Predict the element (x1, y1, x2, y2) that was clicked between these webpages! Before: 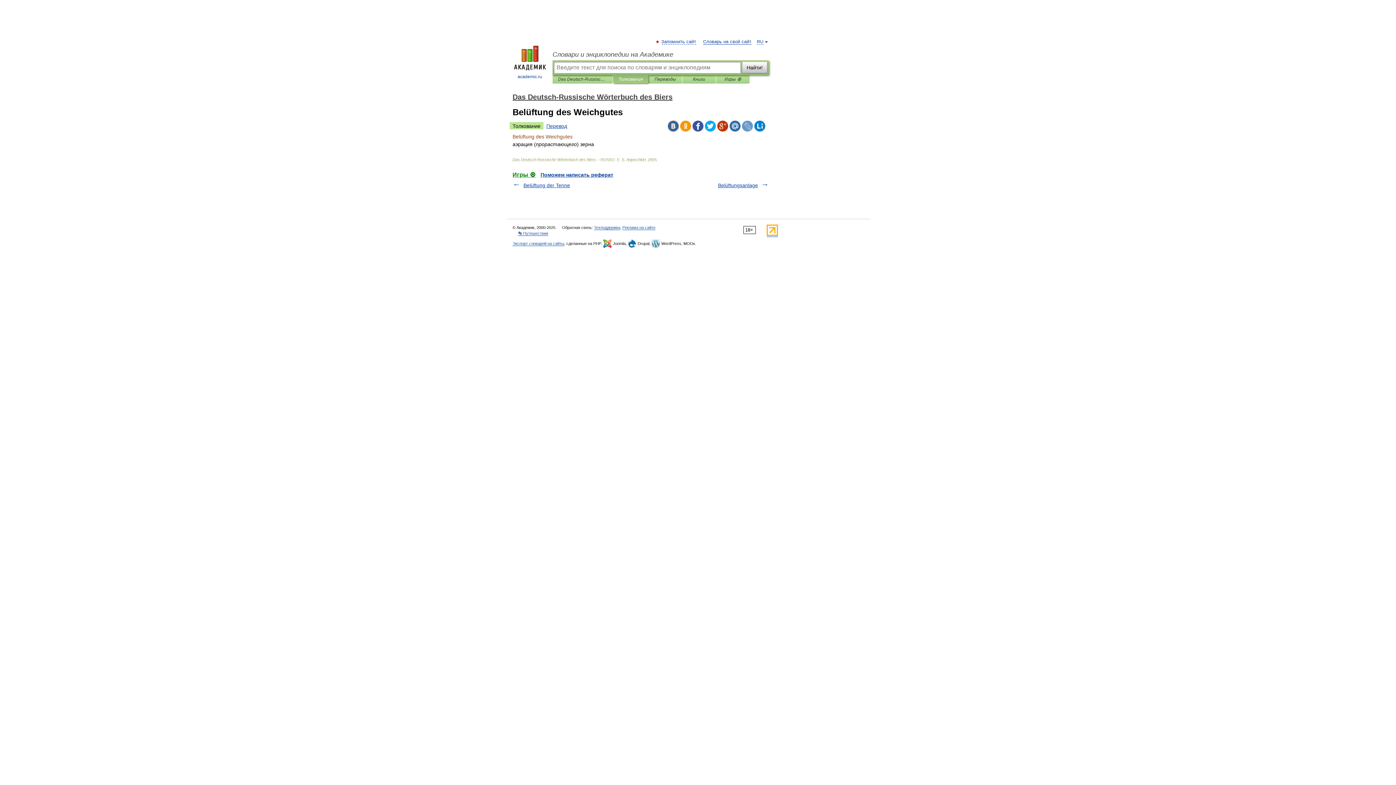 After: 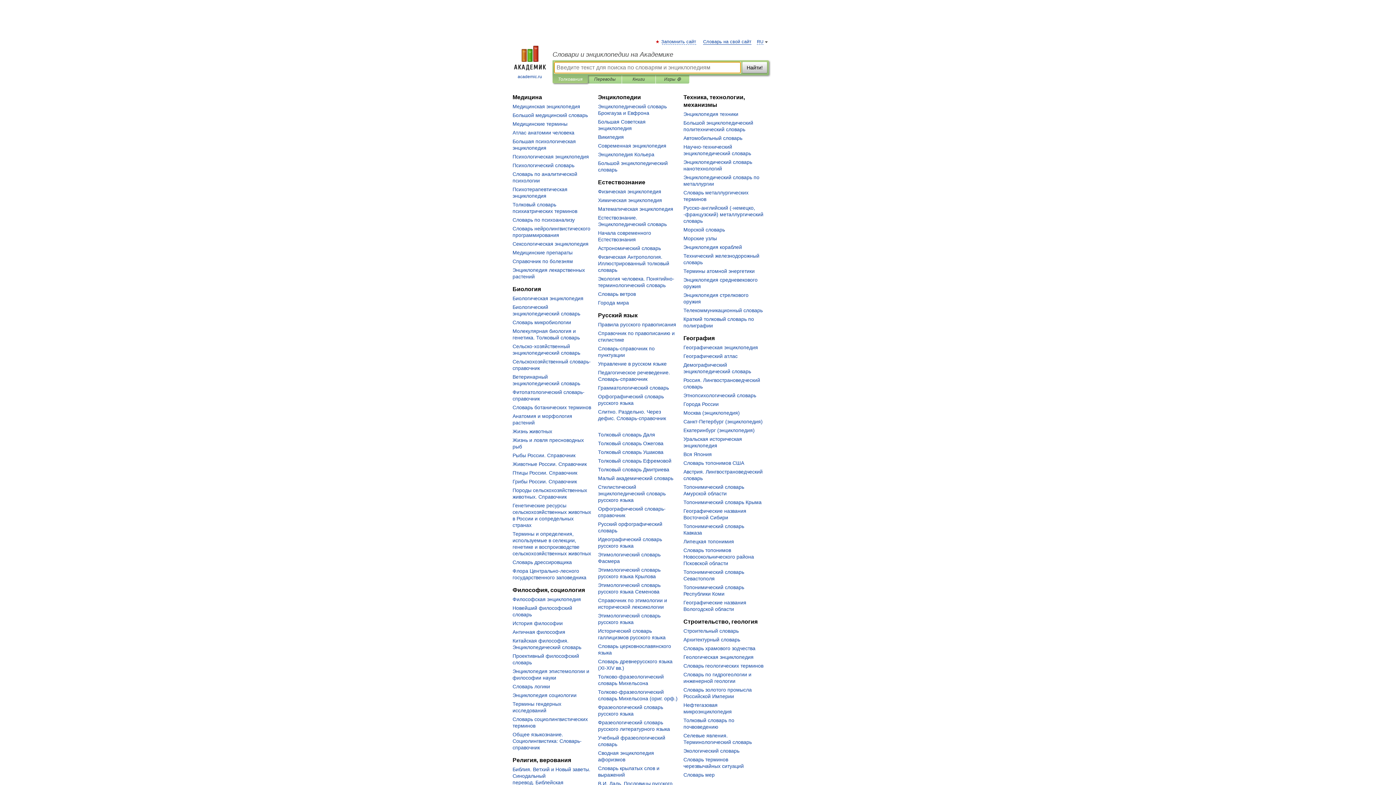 Action: bbox: (552, 50, 769, 58) label: Словари и энциклопедии на Академике